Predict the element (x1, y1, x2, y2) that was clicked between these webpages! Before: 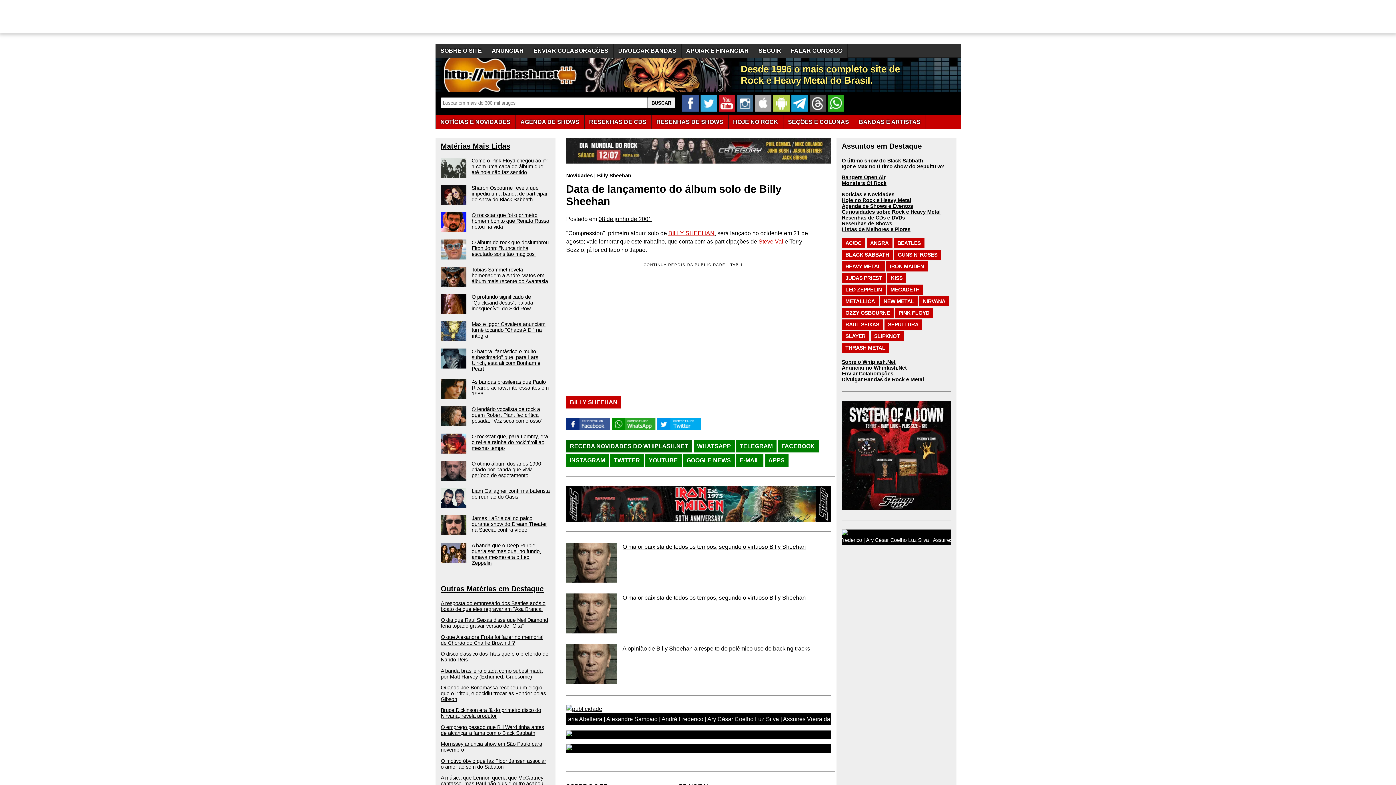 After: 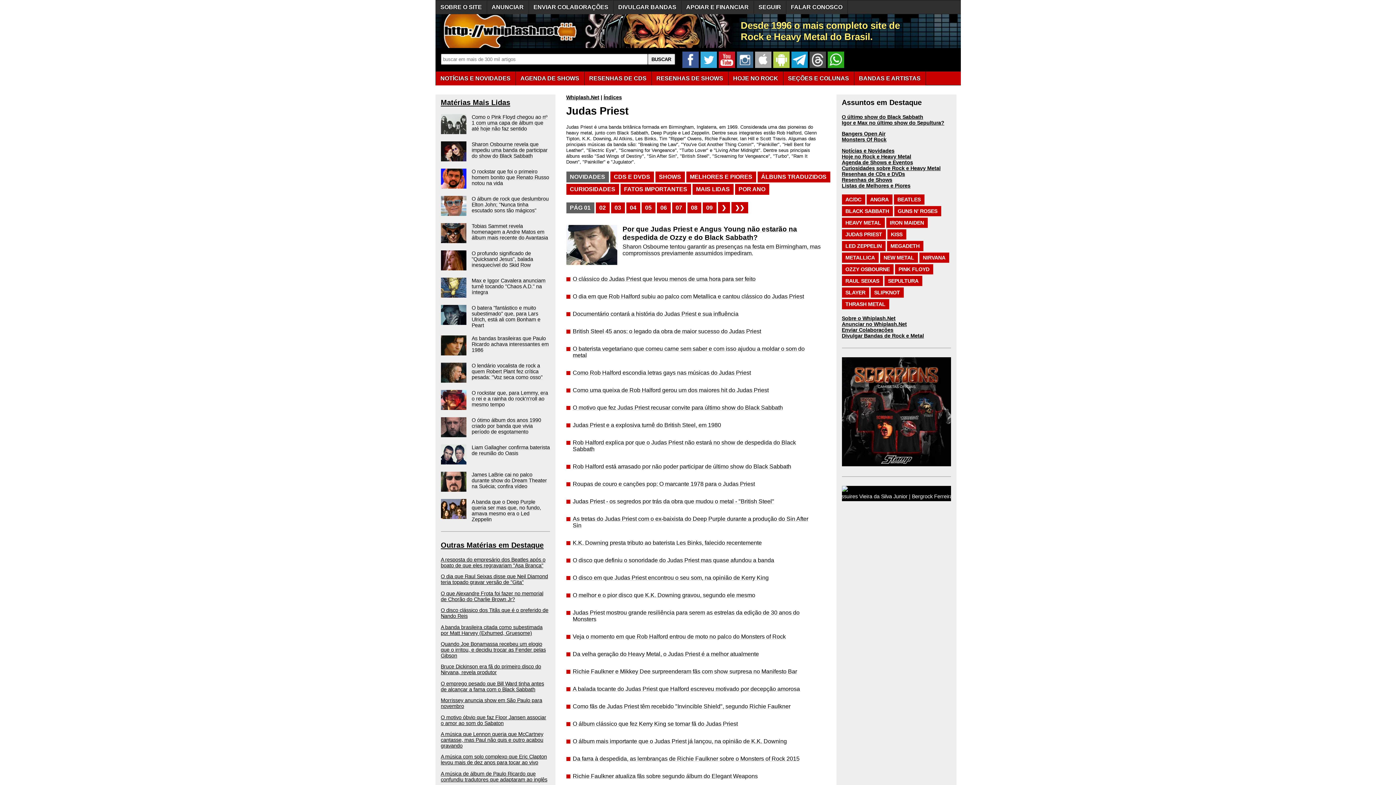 Action: bbox: (842, 273, 886, 283) label: JUDAS PRIEST